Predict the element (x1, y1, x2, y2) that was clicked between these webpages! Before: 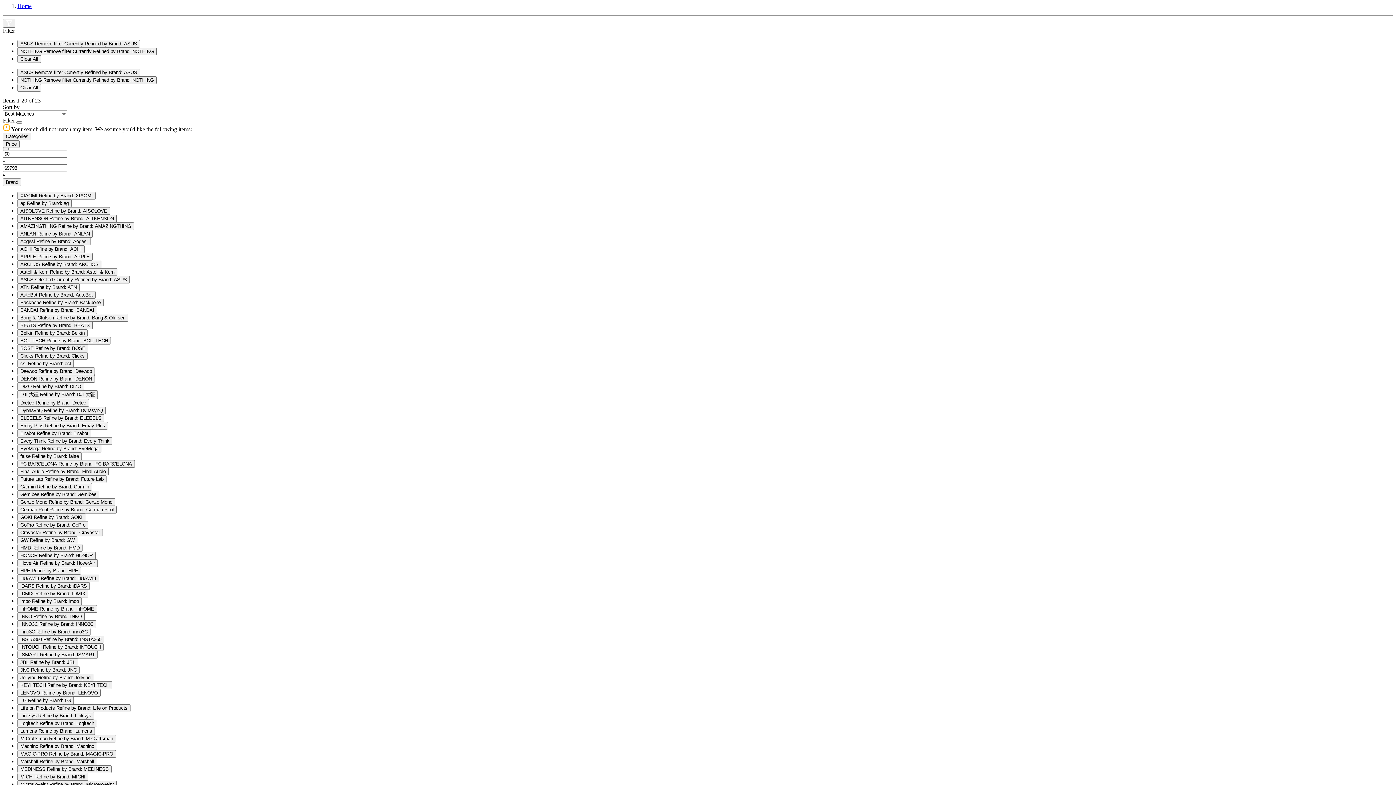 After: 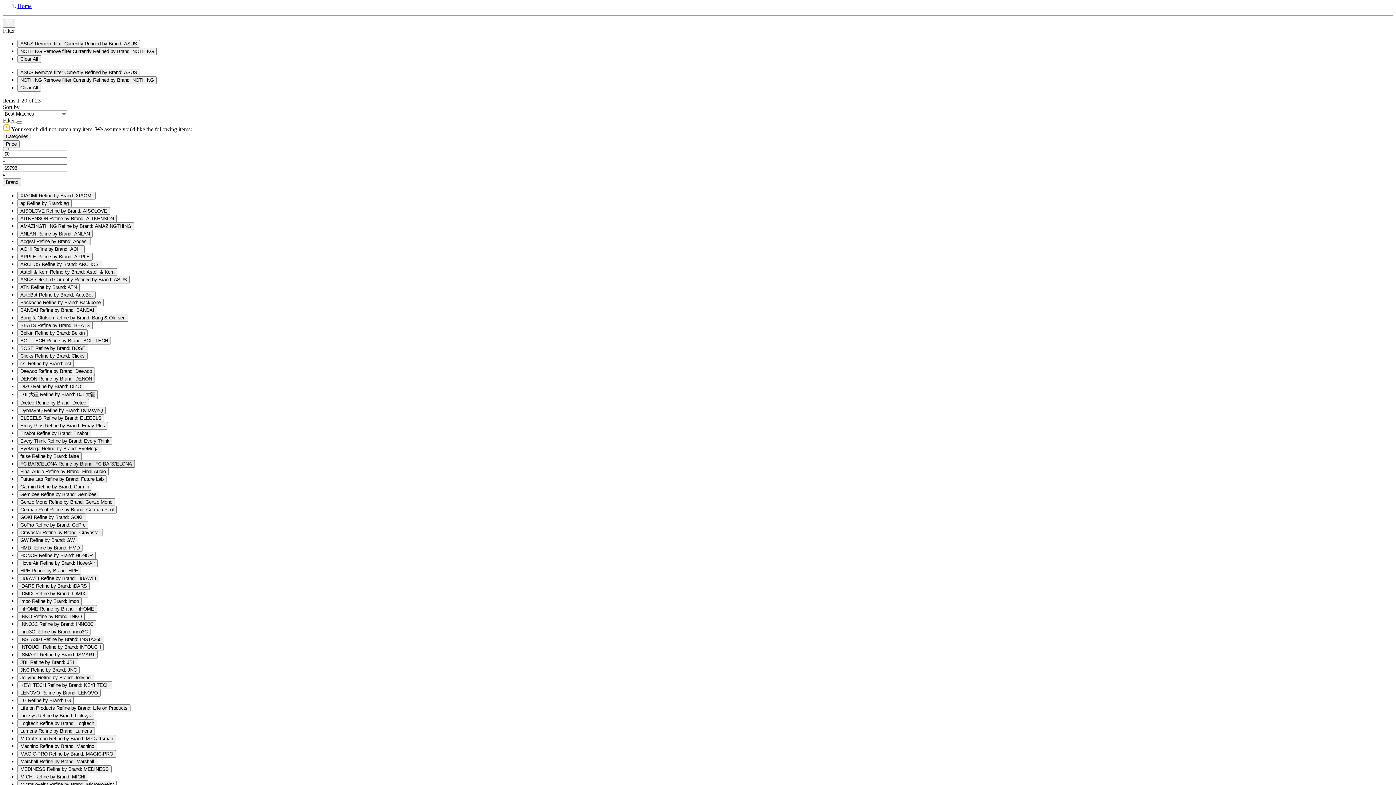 Action: label: FC BARCELONA Refine by Brand: FC BARCELONA bbox: (17, 460, 134, 468)